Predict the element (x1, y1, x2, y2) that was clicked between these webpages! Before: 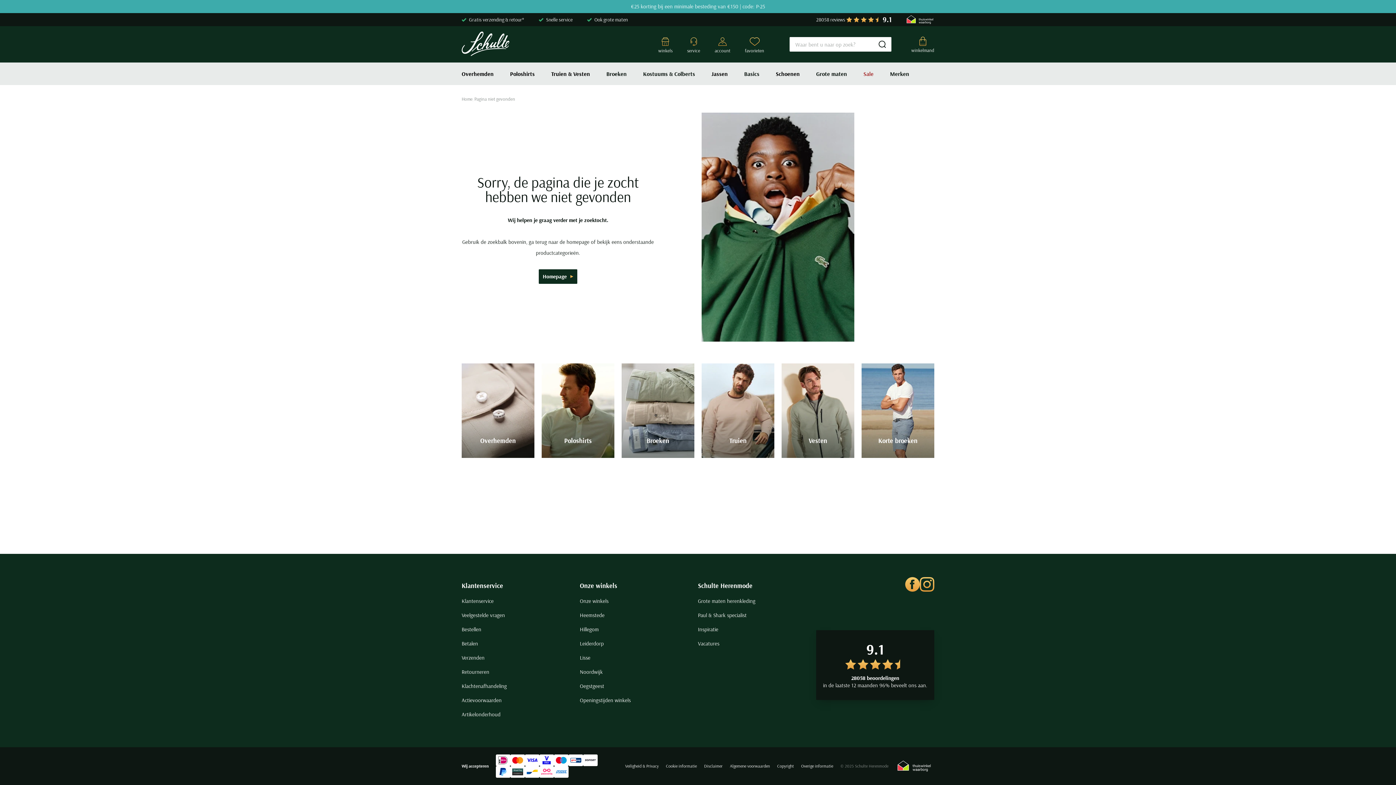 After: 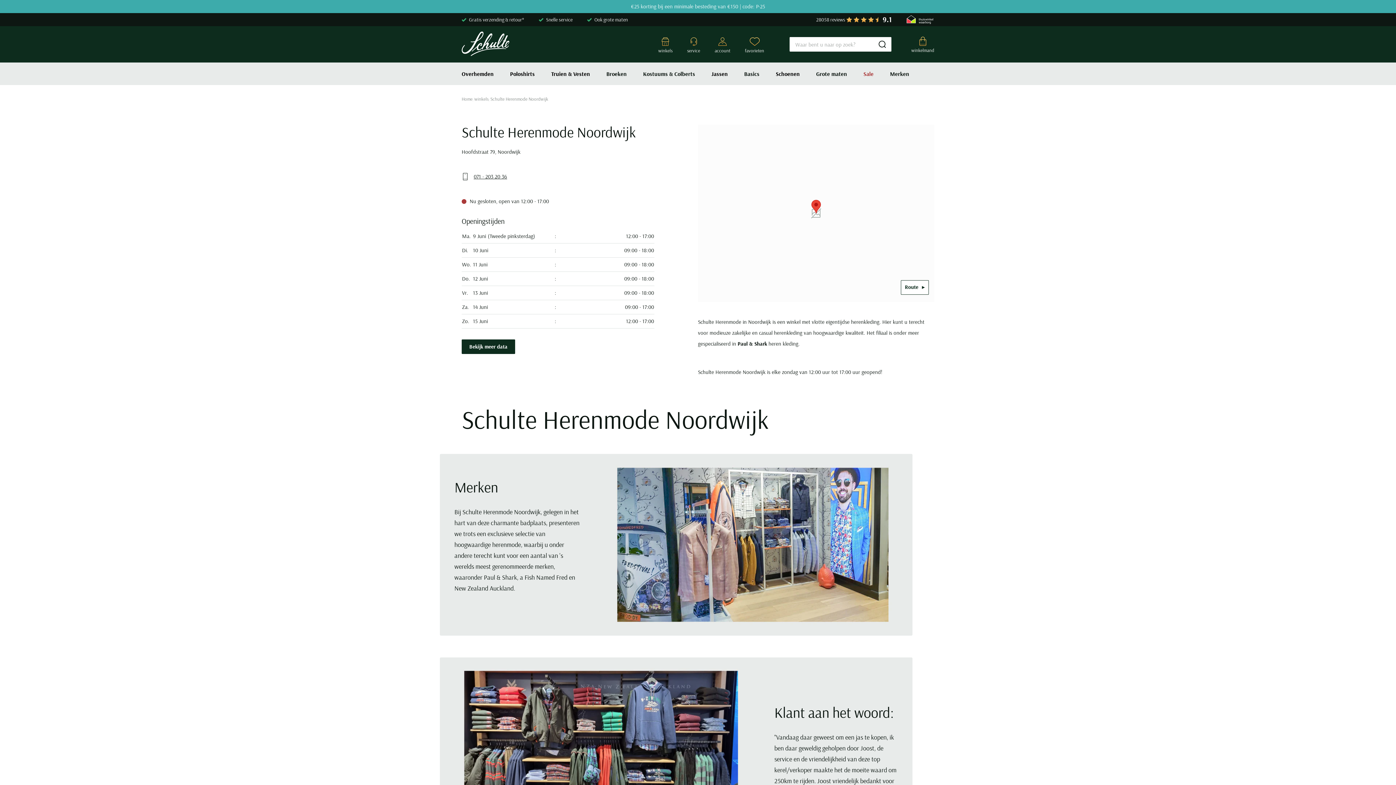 Action: bbox: (579, 665, 679, 679) label: Noordwijk